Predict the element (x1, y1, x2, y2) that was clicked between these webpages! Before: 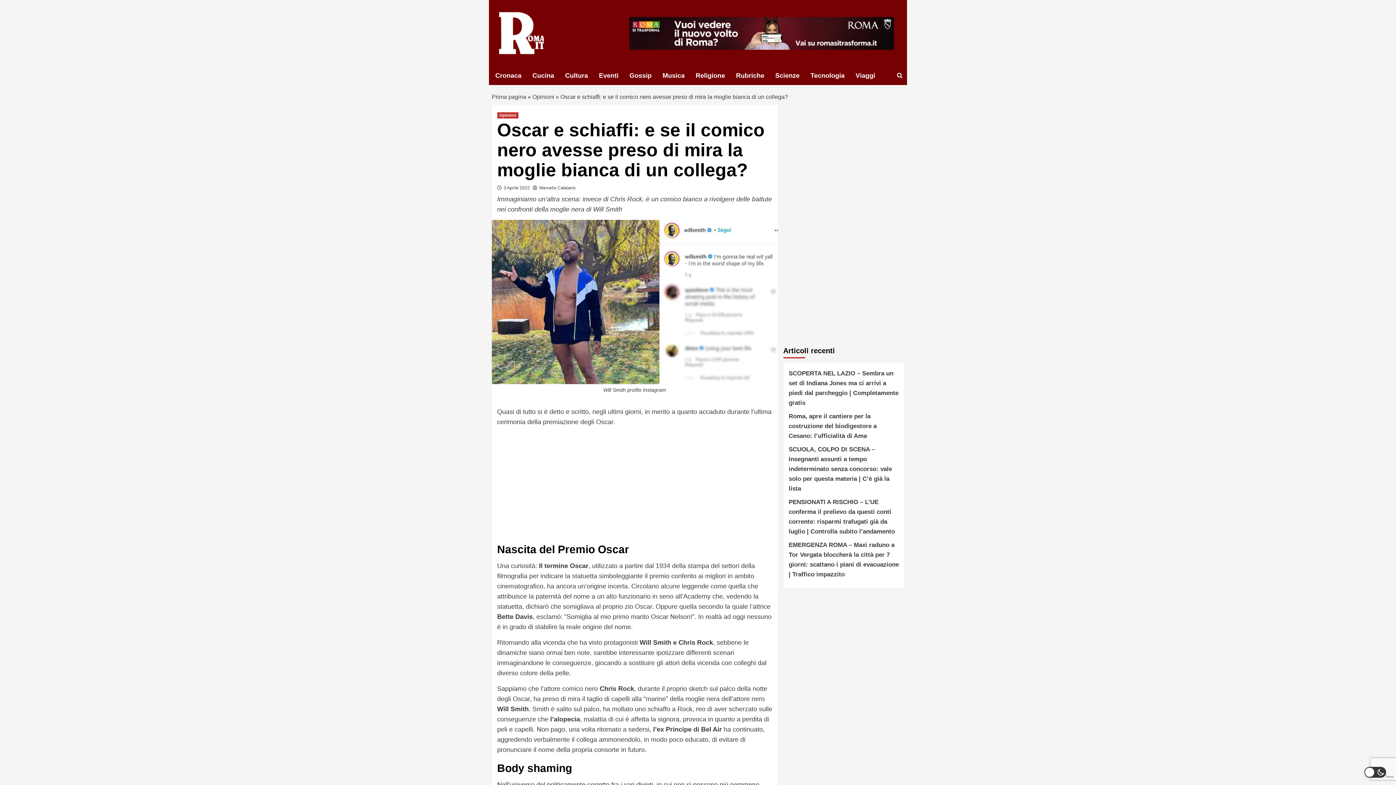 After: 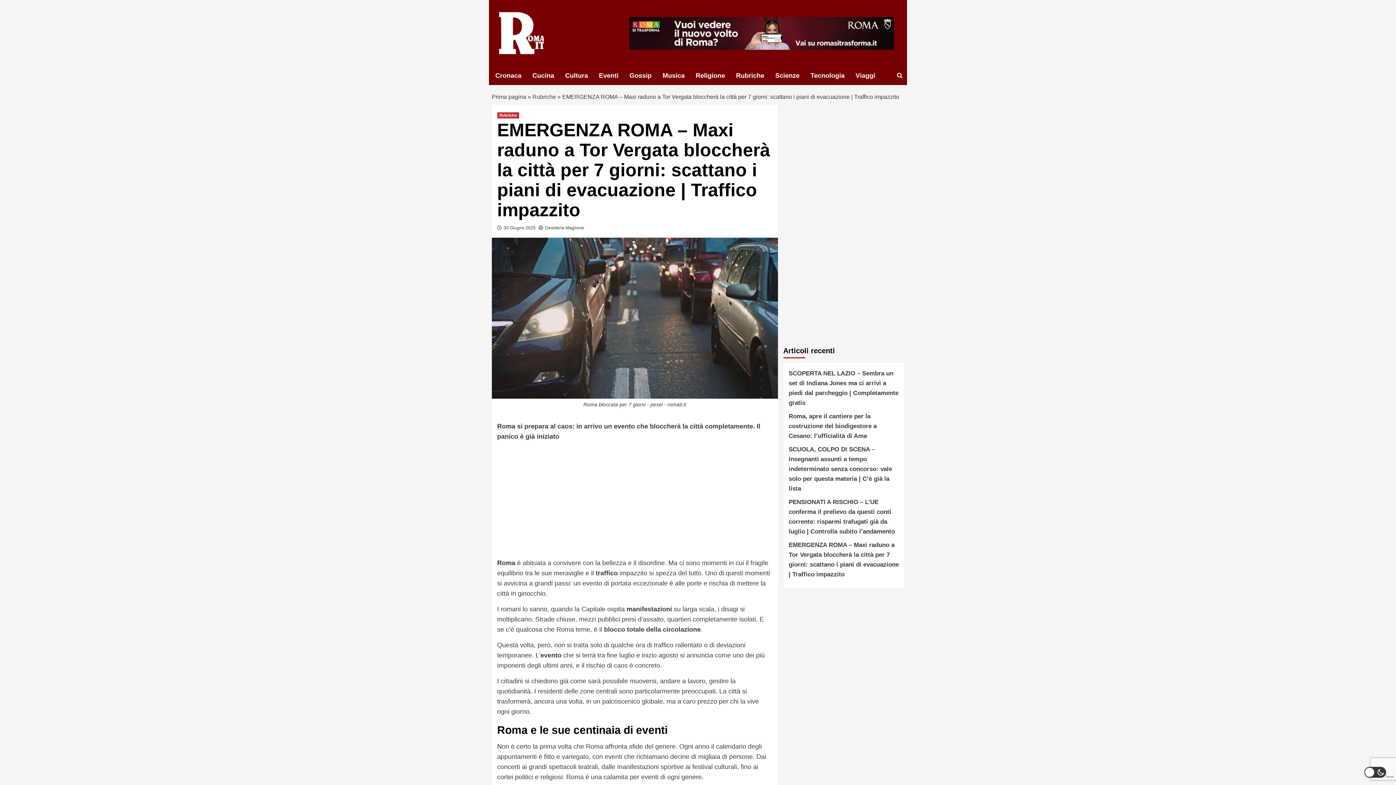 Action: bbox: (788, 540, 899, 583) label: EMERGENZA ROMA – Maxi raduno a Tor Vergata bloccherà la città per 7 giorni: scattano i piani di evacuazione | Traffico impazzito